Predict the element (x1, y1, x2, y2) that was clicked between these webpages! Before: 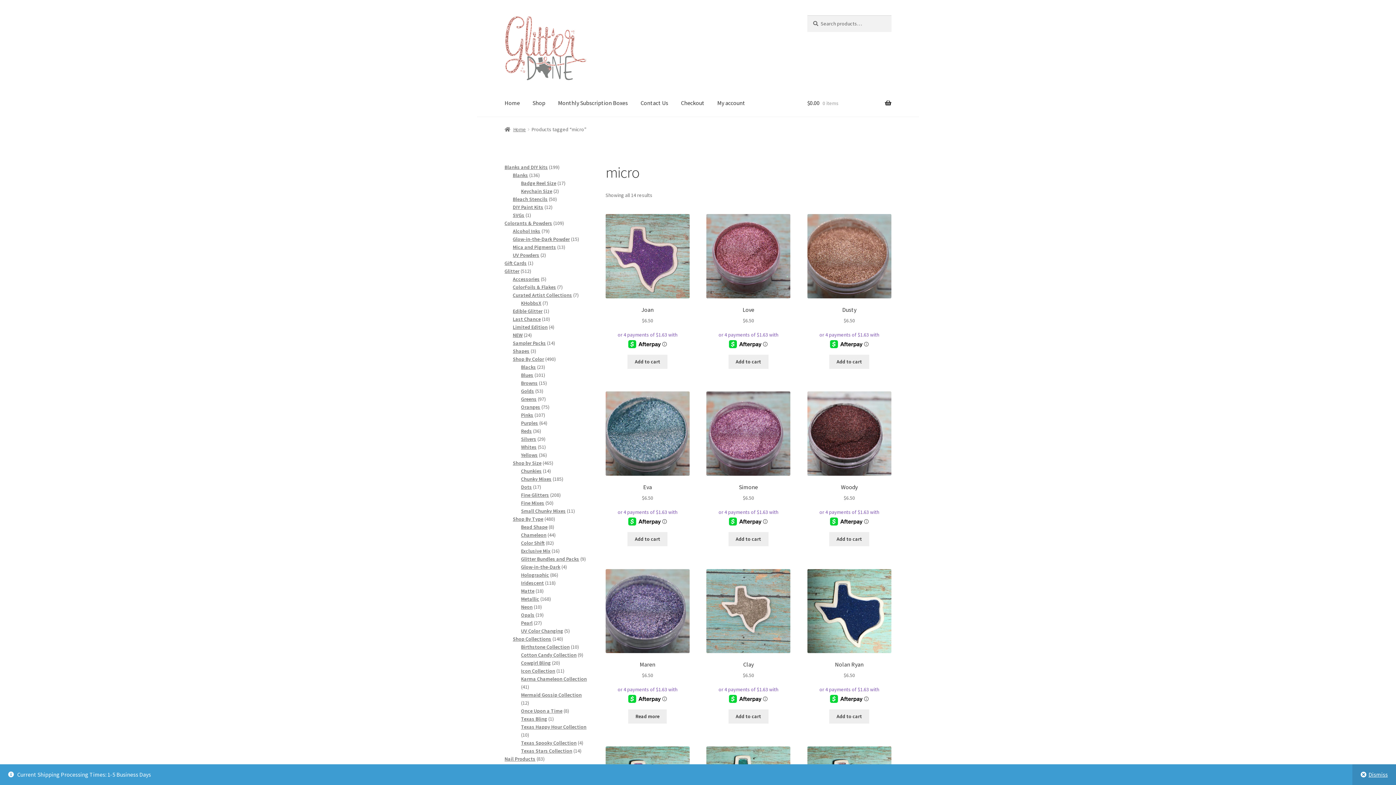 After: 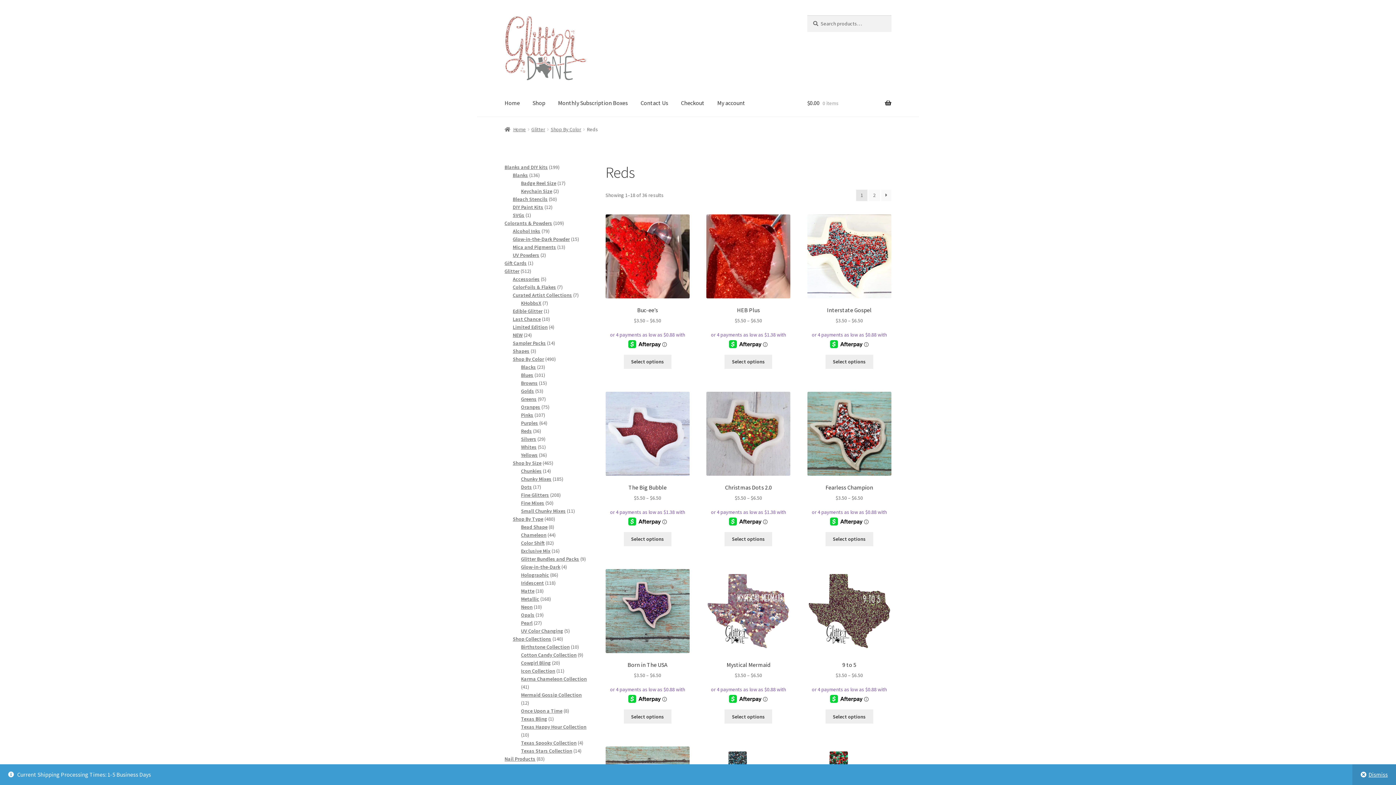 Action: bbox: (521, 428, 532, 434) label: Reds